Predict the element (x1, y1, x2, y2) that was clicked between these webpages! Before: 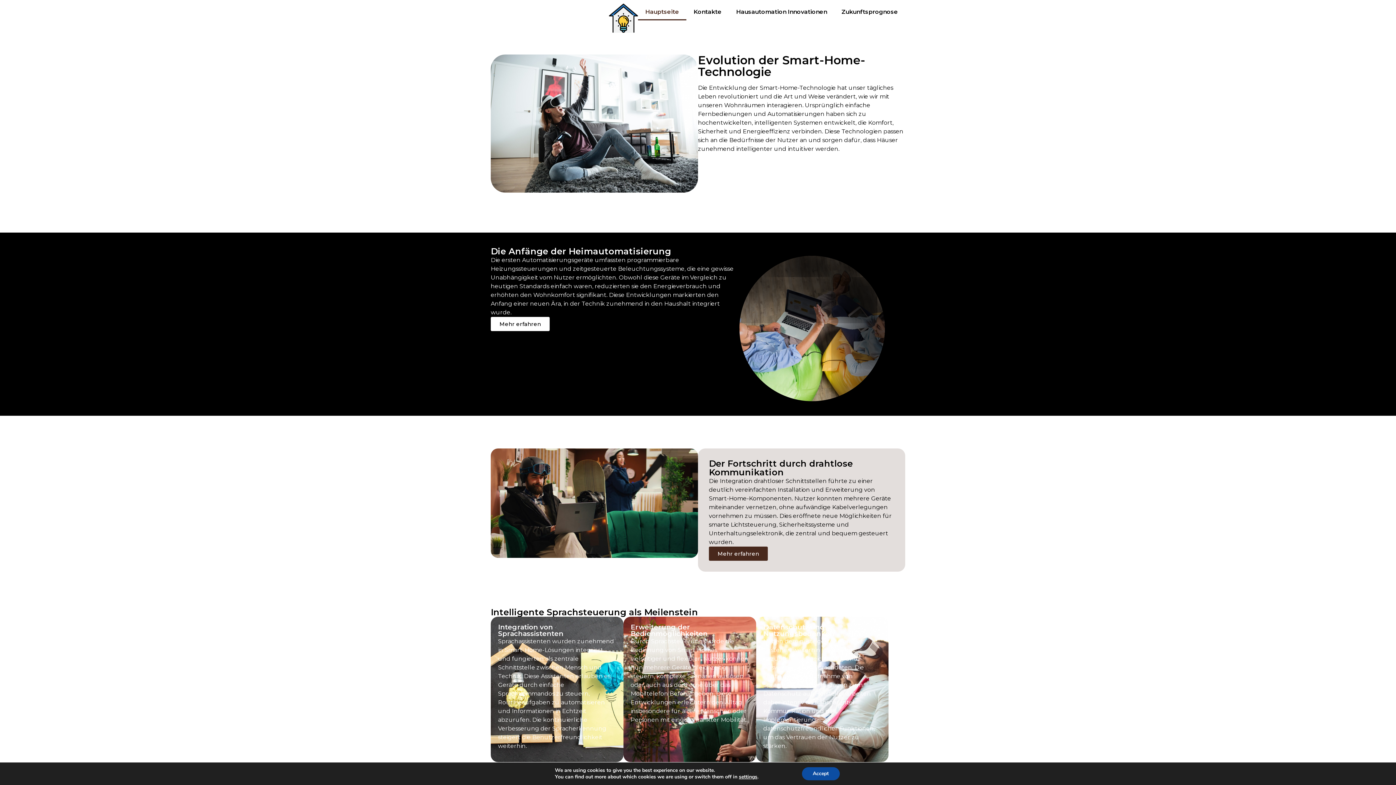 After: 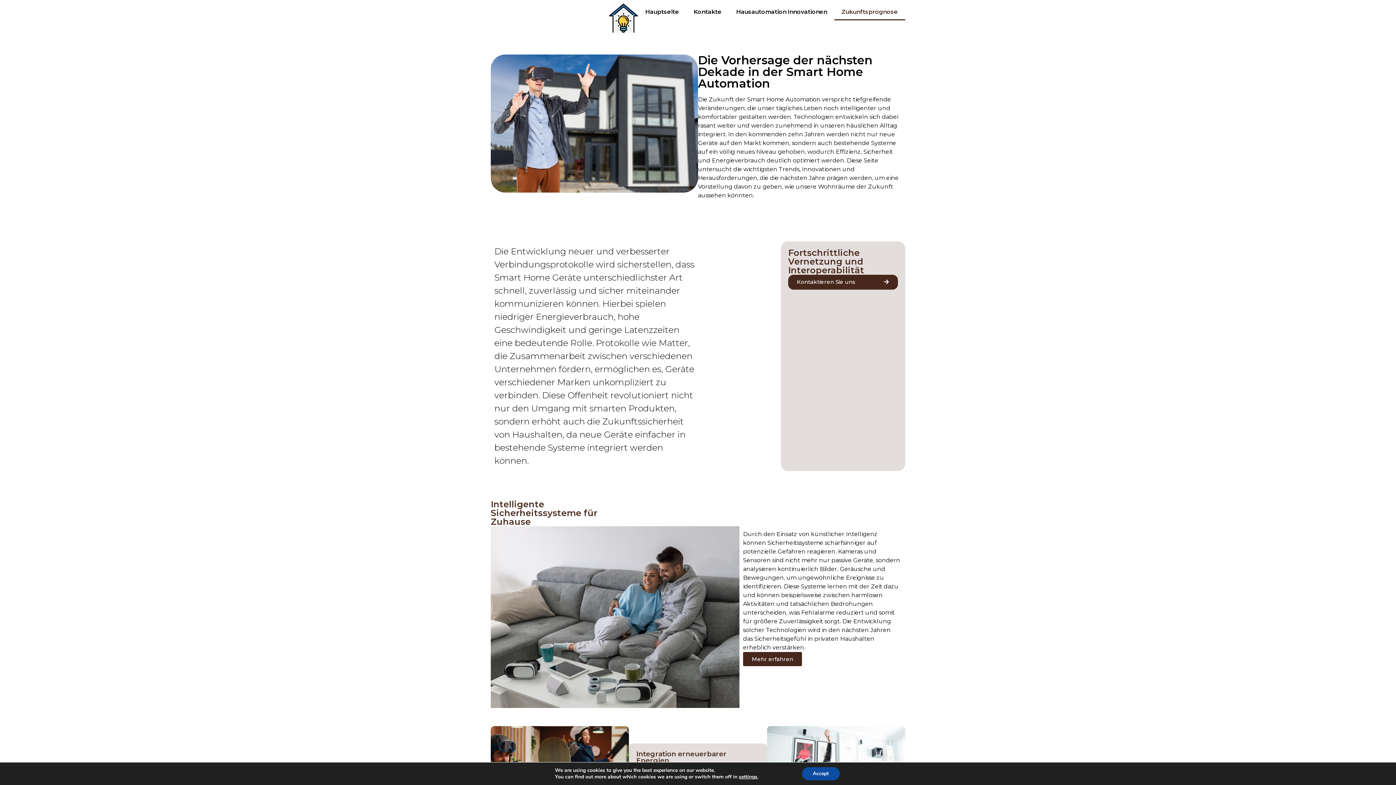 Action: bbox: (834, 3, 905, 20) label: Zukunftsprognose